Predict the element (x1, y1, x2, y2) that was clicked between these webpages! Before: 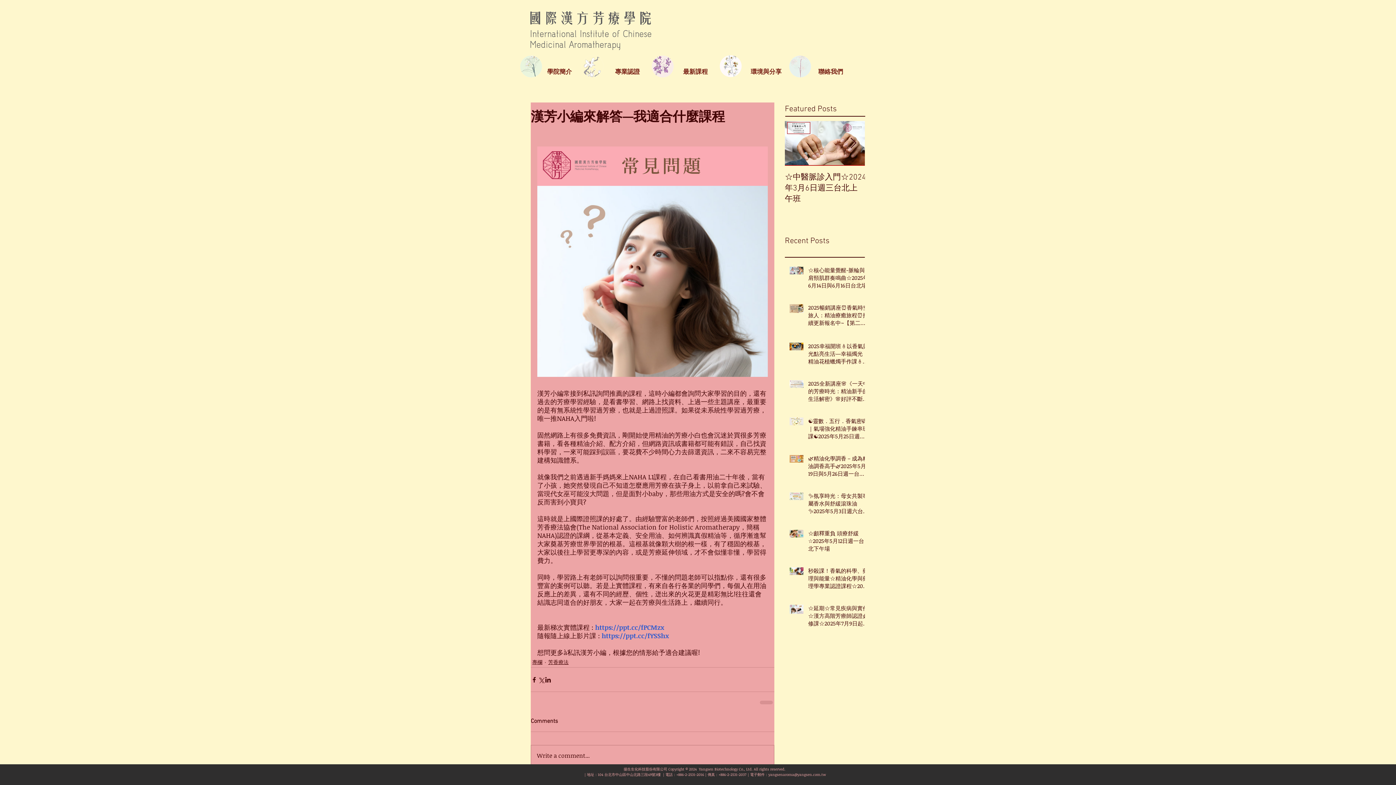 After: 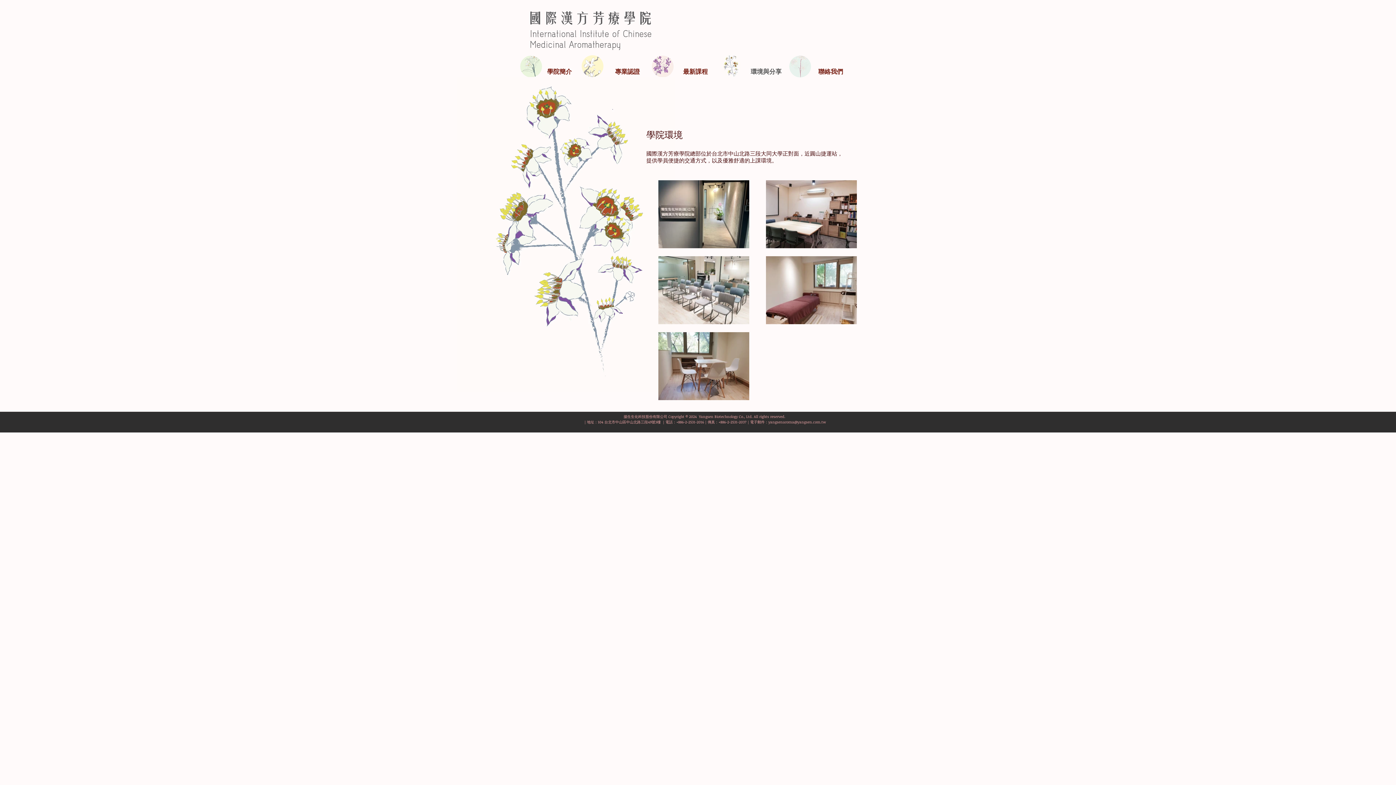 Action: bbox: (720, 55, 741, 77)